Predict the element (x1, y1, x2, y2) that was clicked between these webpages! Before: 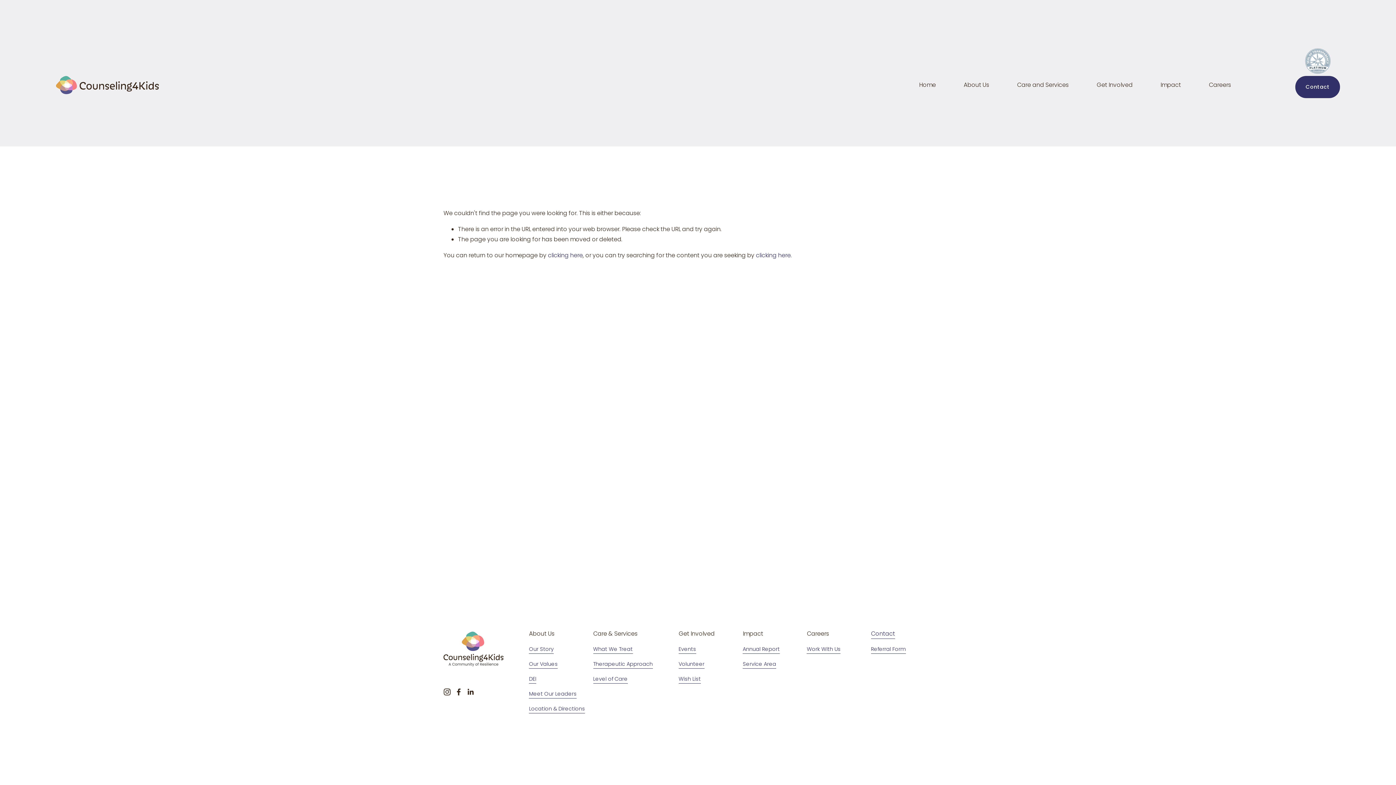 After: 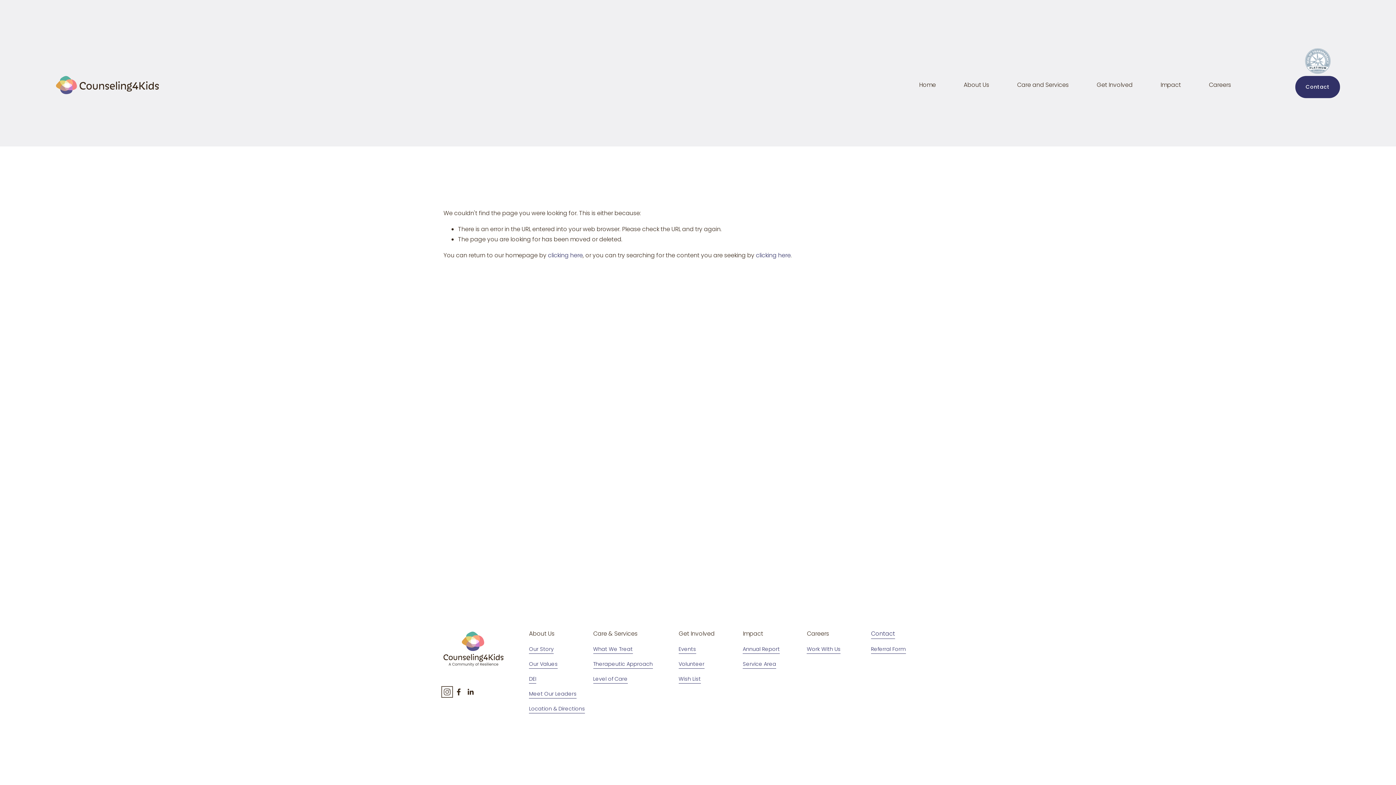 Action: label: Instagram bbox: (443, 688, 450, 696)